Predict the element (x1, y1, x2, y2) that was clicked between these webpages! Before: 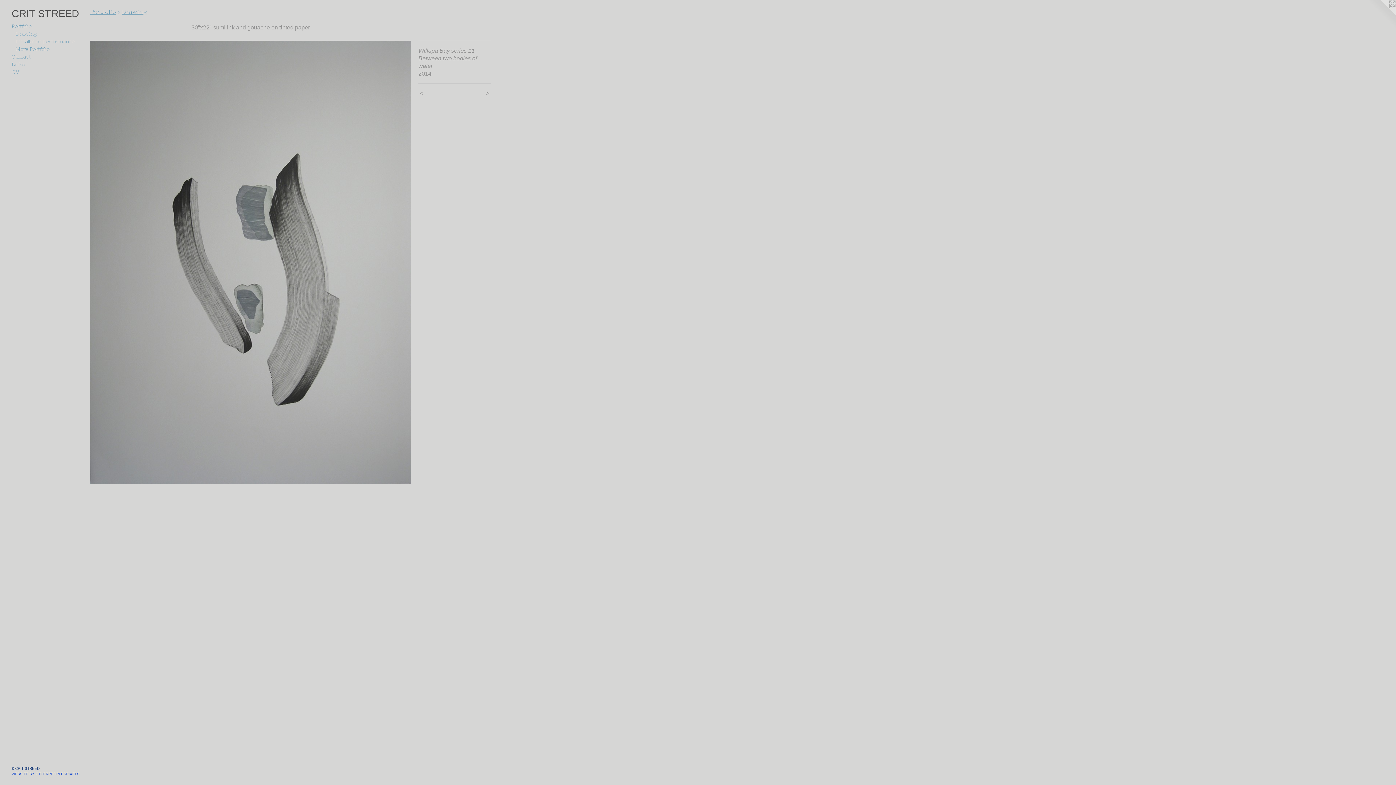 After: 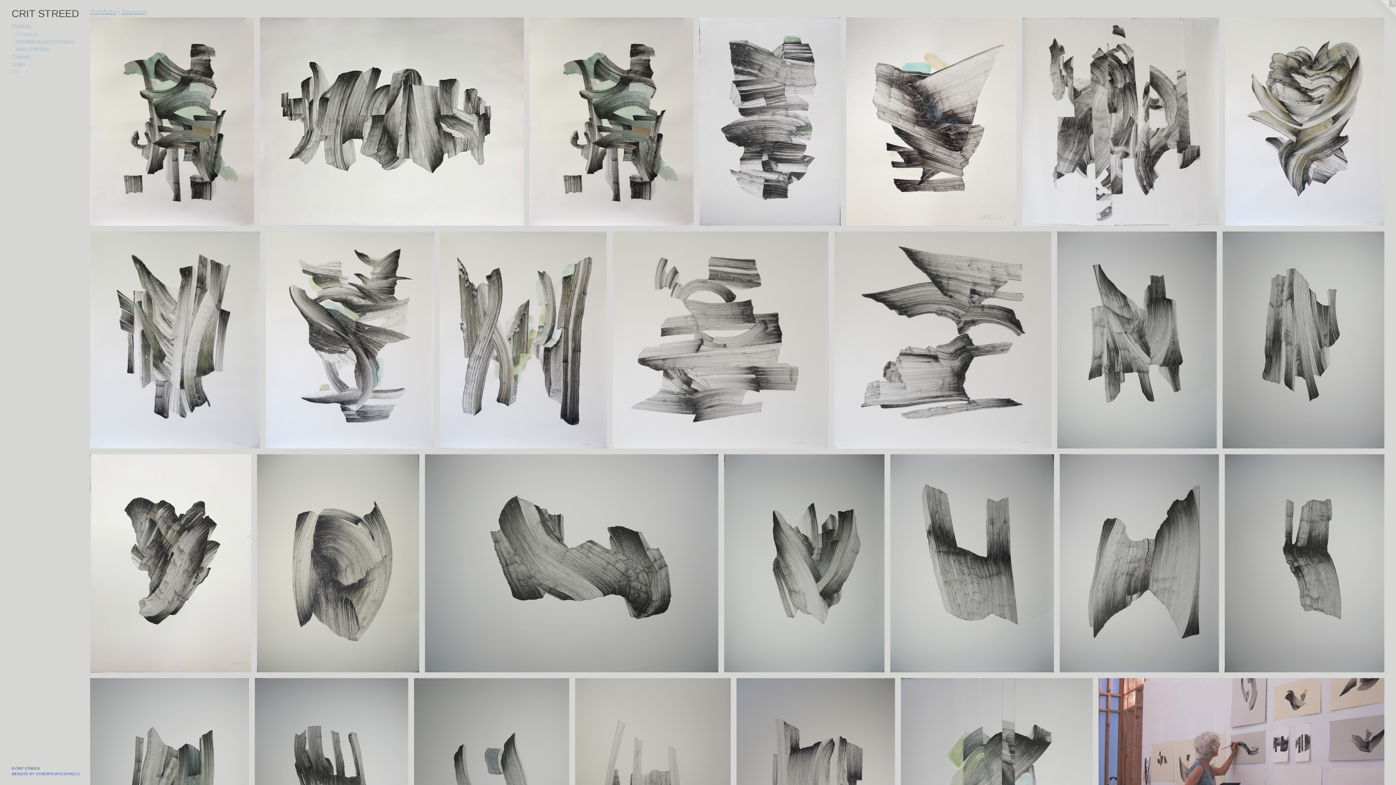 Action: bbox: (15, 30, 84, 37) label: Drawing